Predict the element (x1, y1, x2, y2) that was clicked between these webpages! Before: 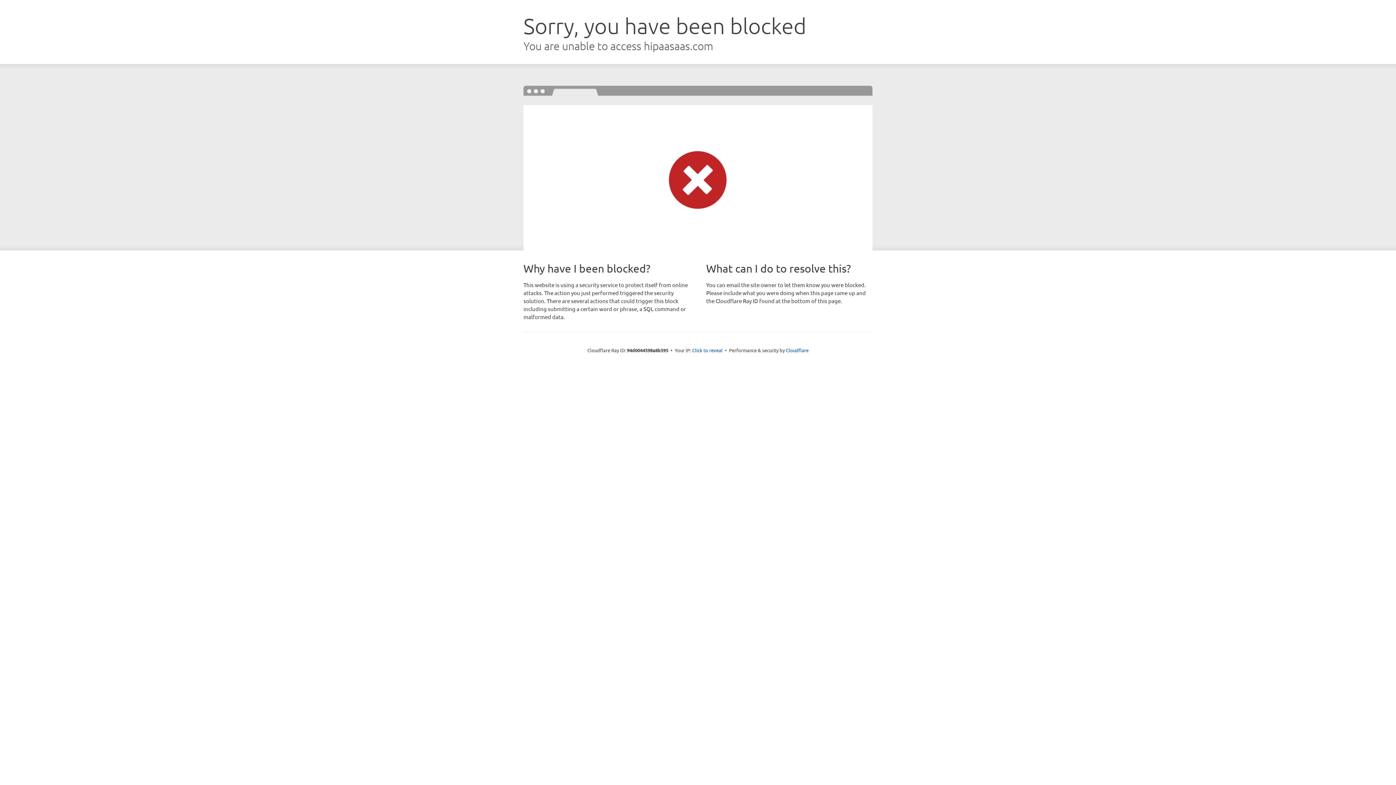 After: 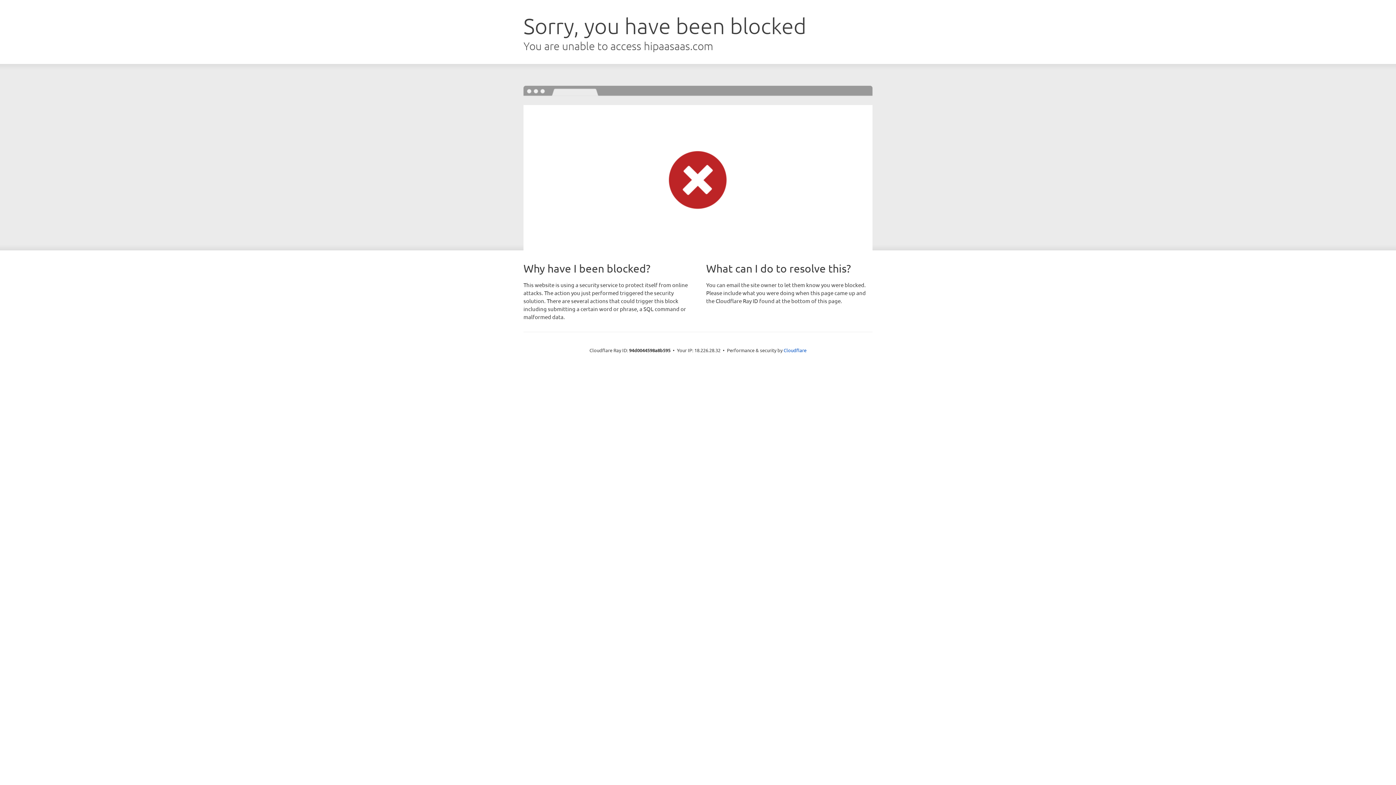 Action: label: Click to reveal bbox: (692, 346, 722, 353)